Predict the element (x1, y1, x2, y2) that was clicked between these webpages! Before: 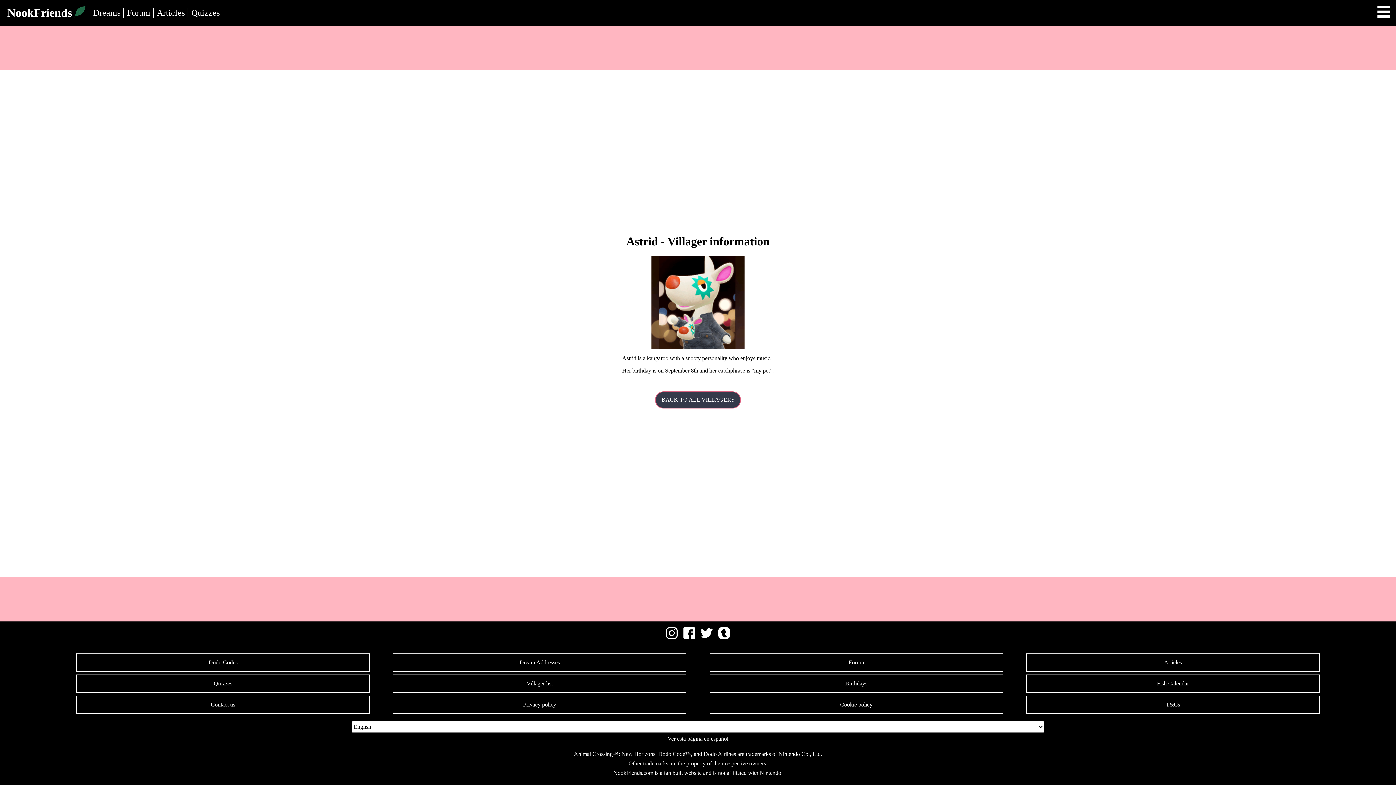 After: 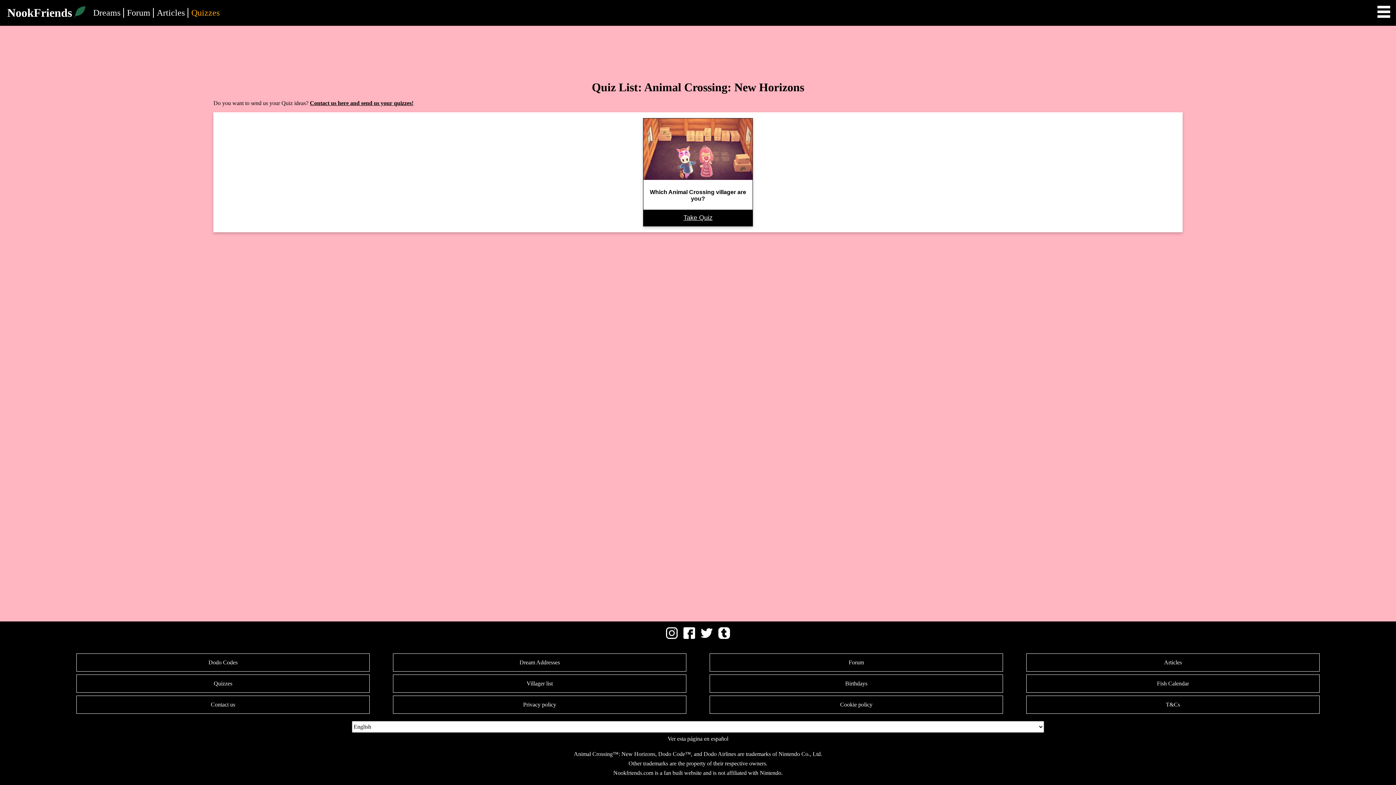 Action: bbox: (187, 7, 222, 17) label: Quizzes